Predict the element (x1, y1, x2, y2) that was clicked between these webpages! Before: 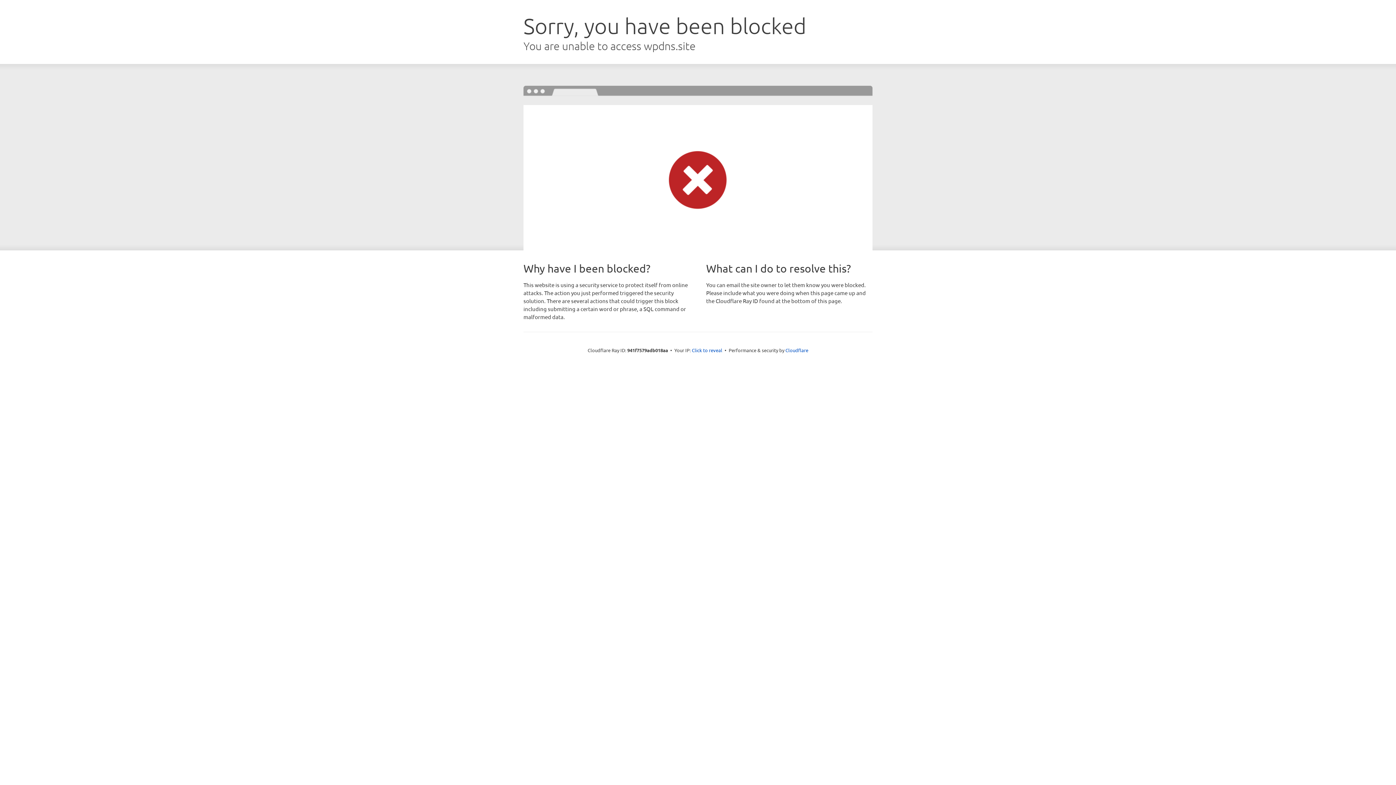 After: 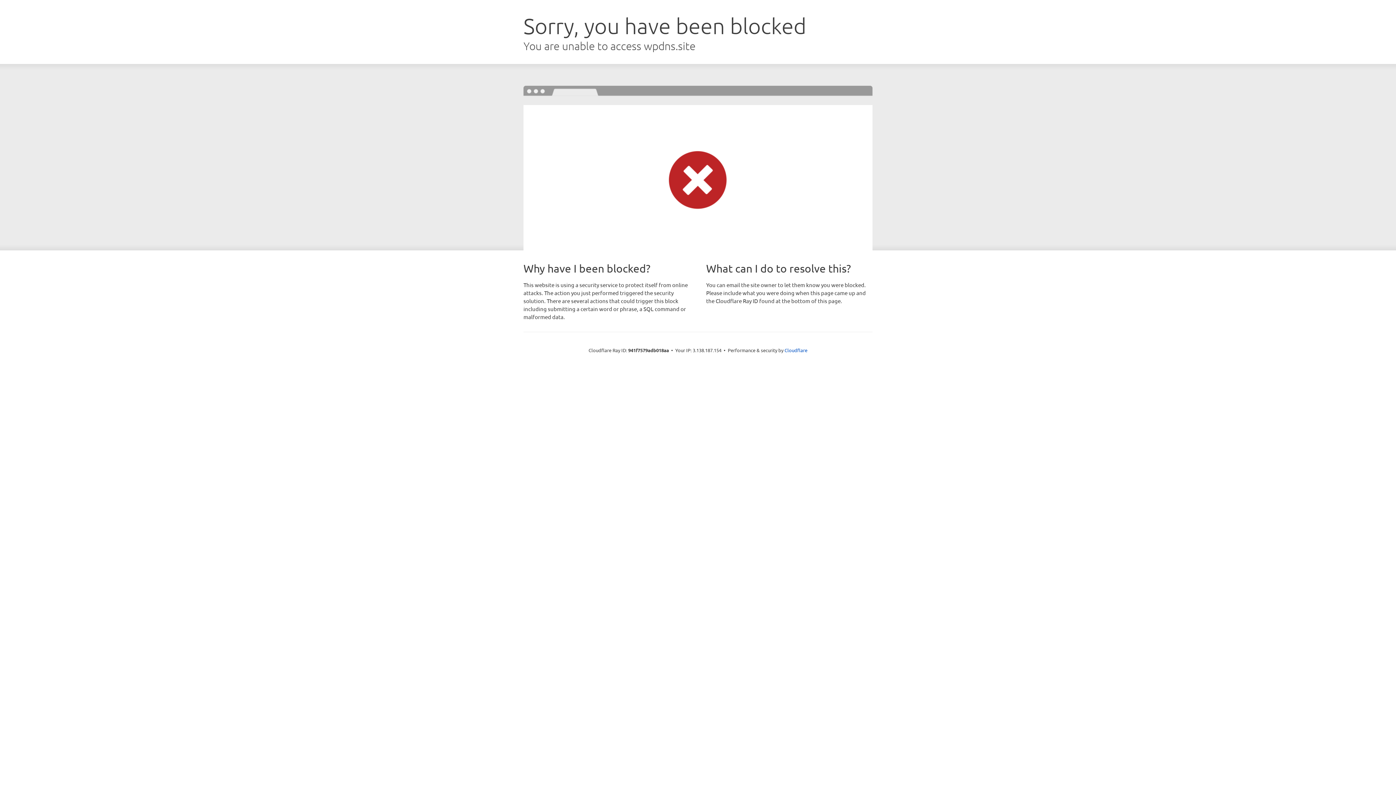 Action: label: Click to reveal bbox: (692, 346, 722, 353)